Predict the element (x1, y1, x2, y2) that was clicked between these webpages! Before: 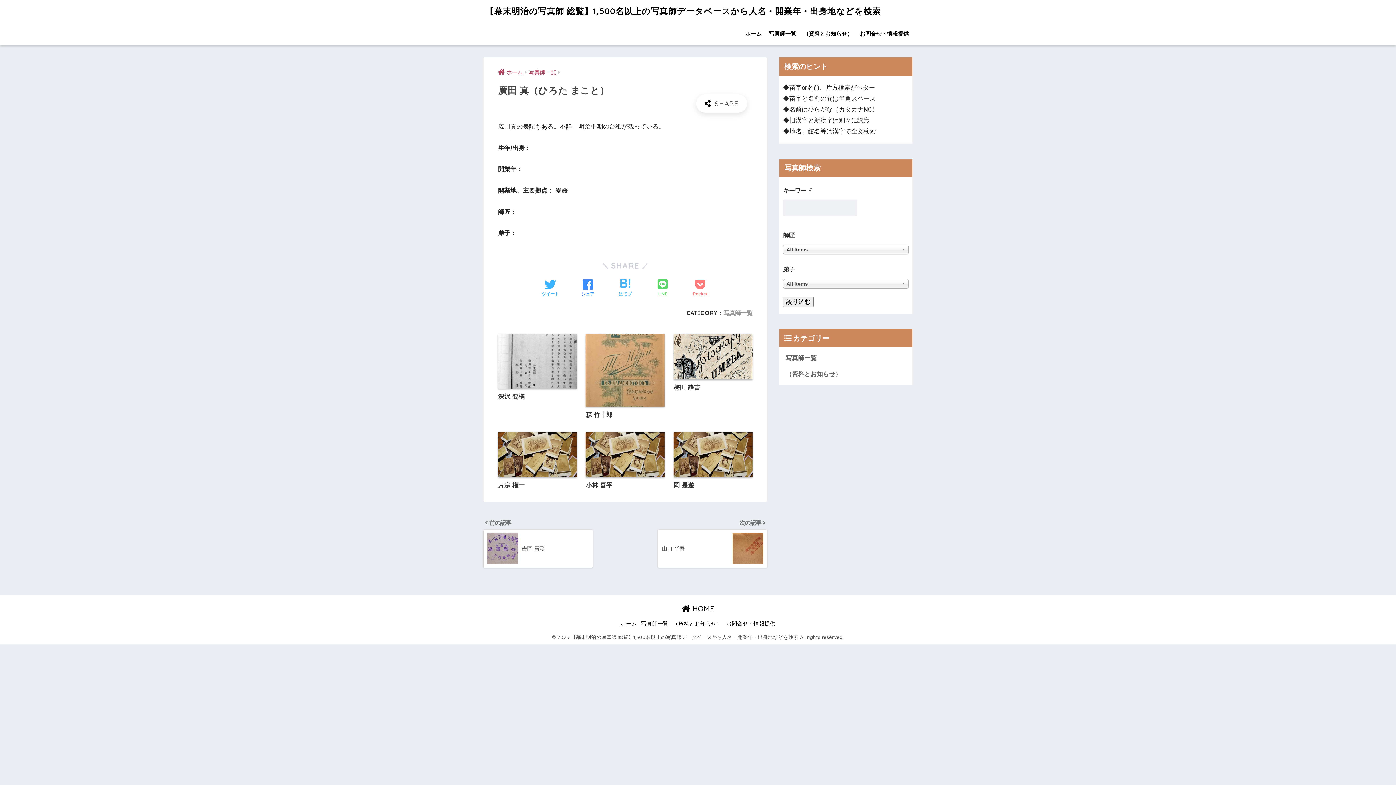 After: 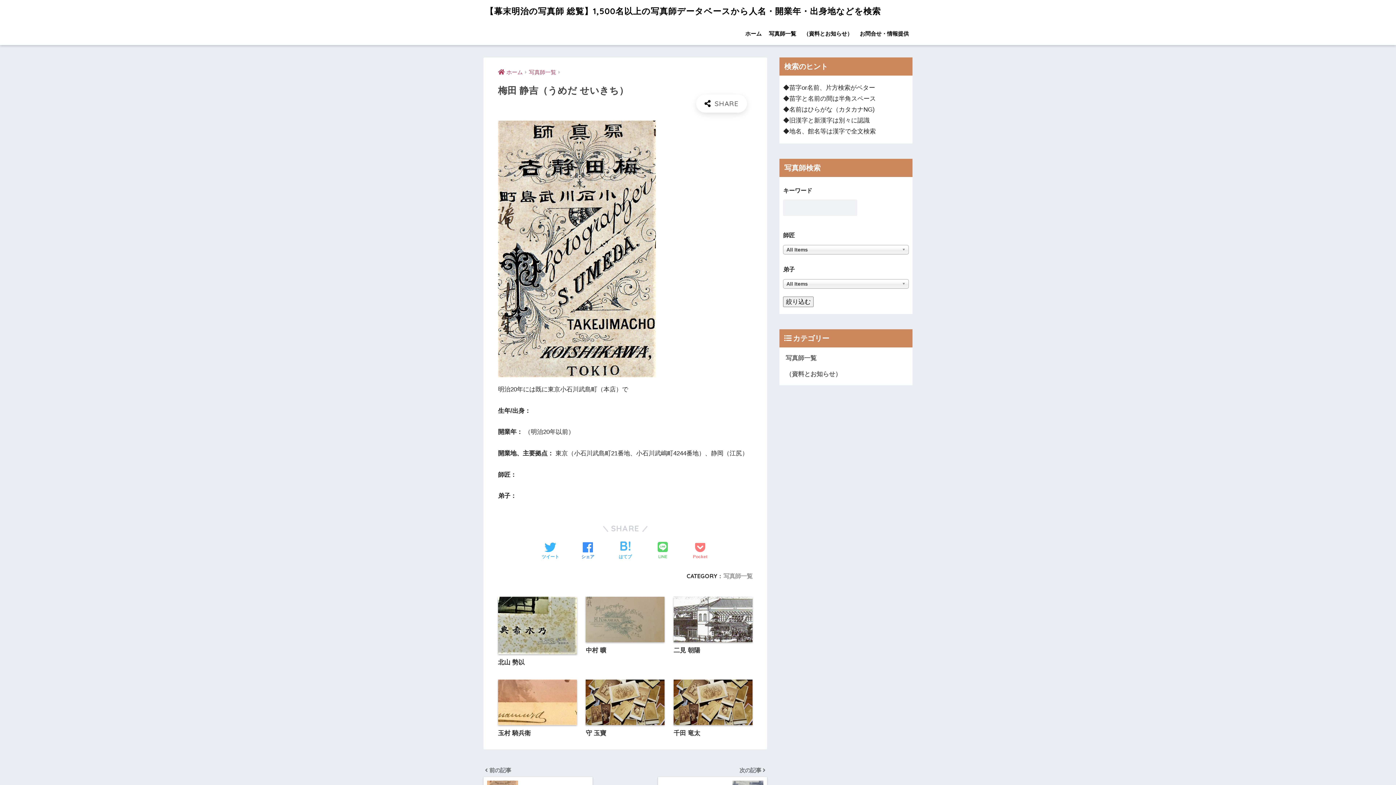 Action: bbox: (673, 334, 752, 358) label: 梅田 静吉